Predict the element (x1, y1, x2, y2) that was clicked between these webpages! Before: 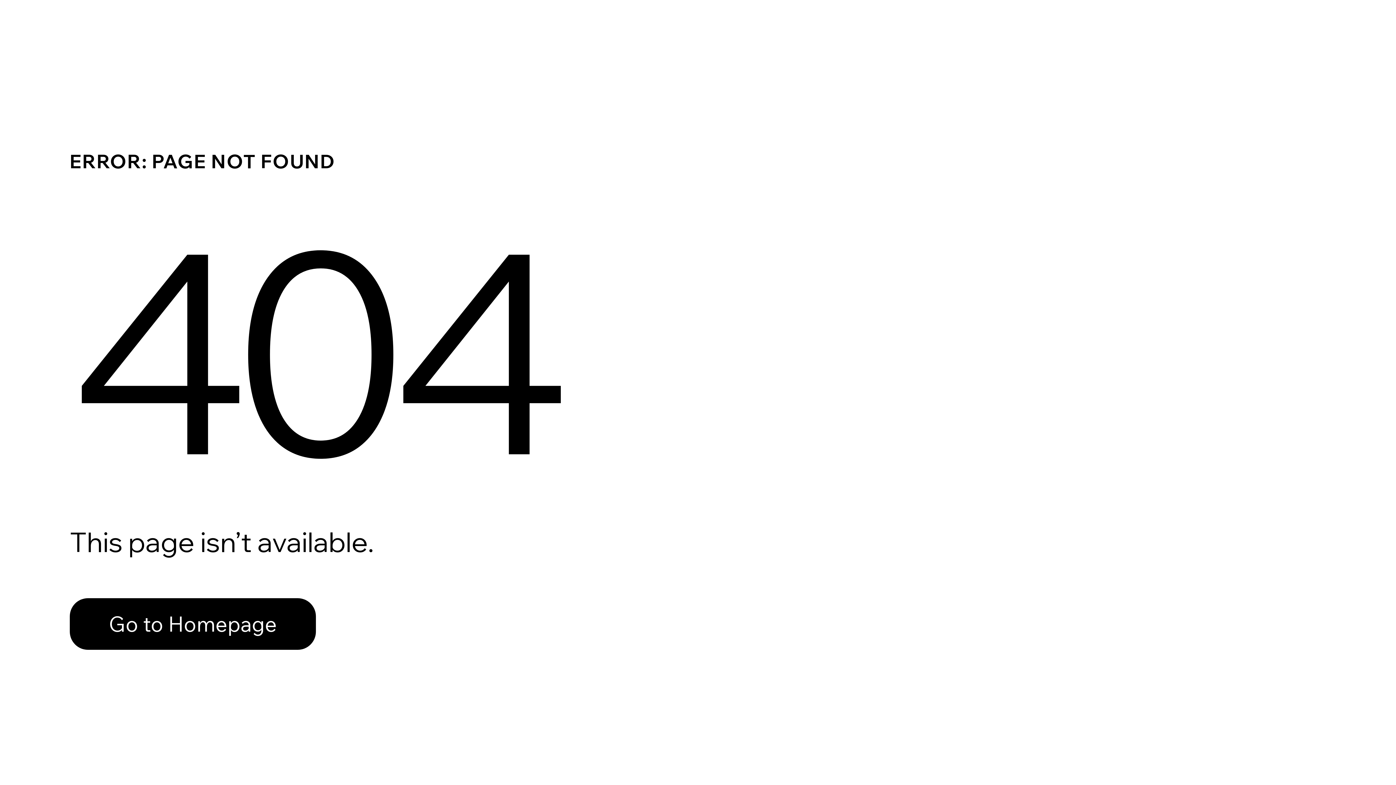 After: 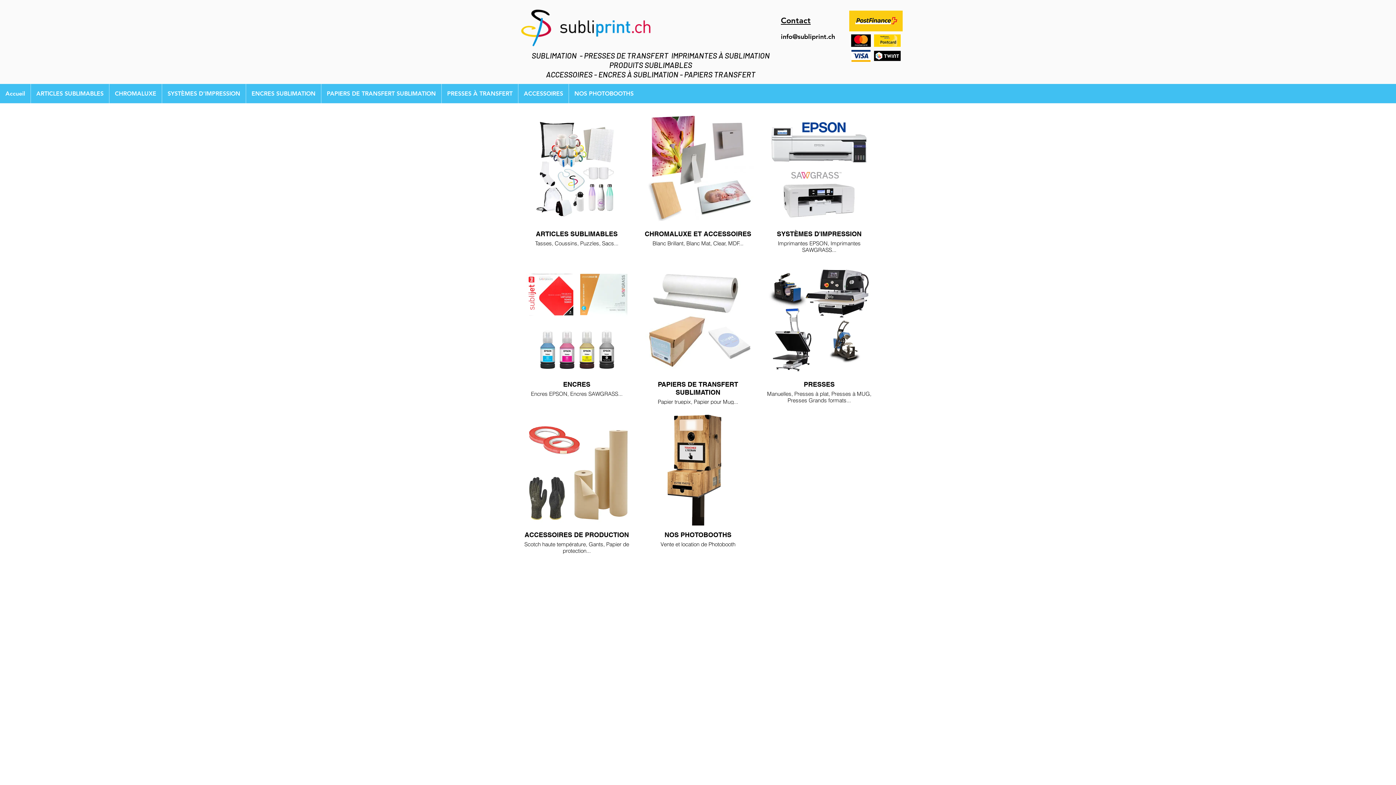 Action: bbox: (69, 598, 316, 650) label: Go to Homepage